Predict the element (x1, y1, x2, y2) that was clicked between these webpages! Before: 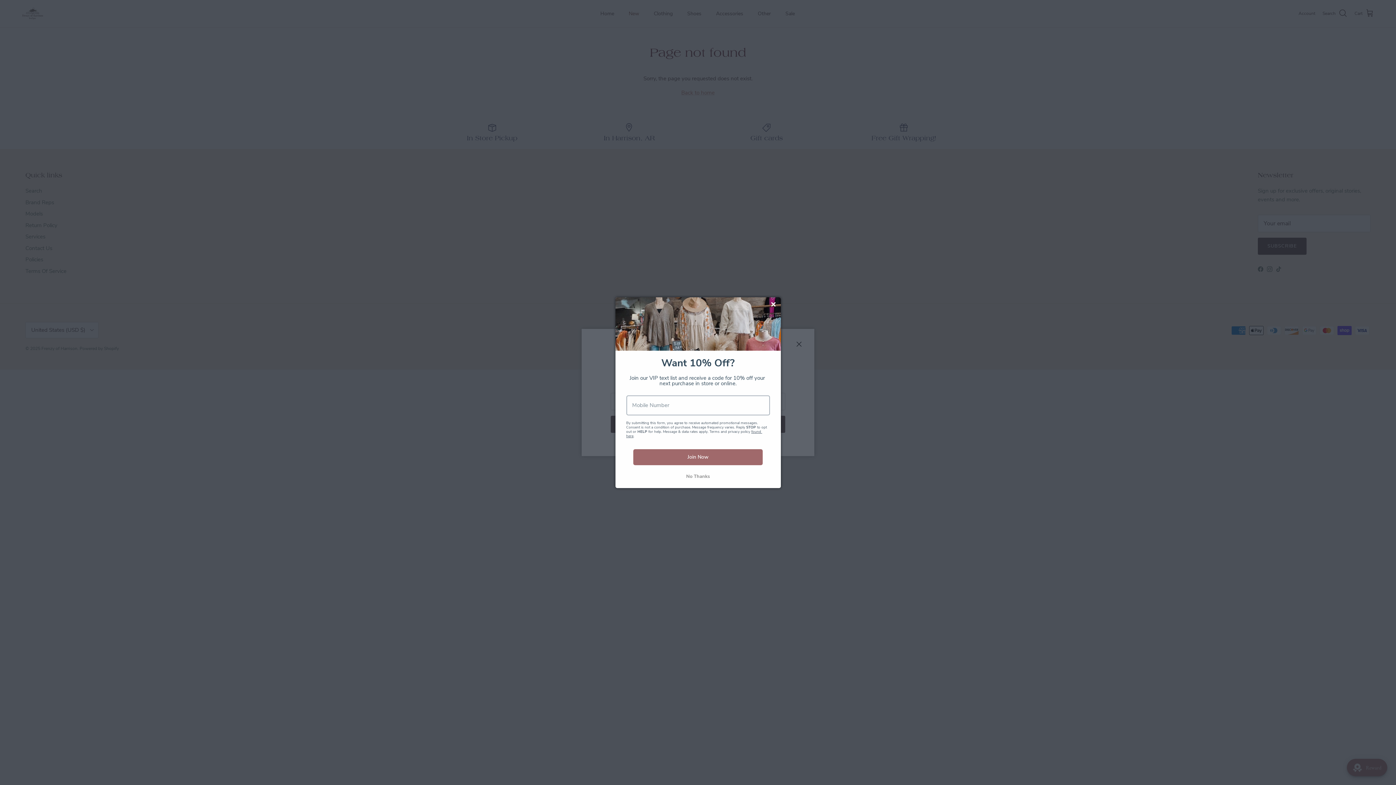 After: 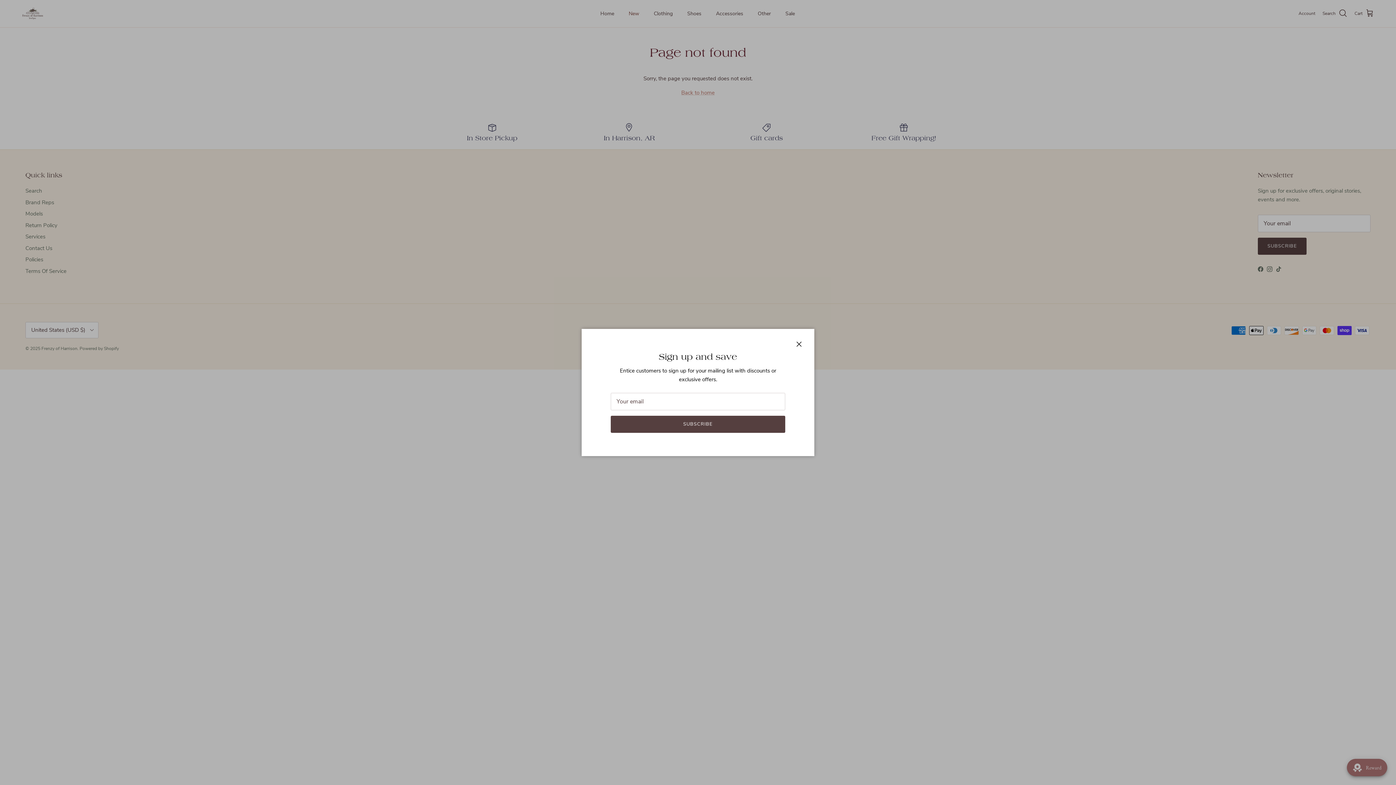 Action: bbox: (770, 300, 777, 308)